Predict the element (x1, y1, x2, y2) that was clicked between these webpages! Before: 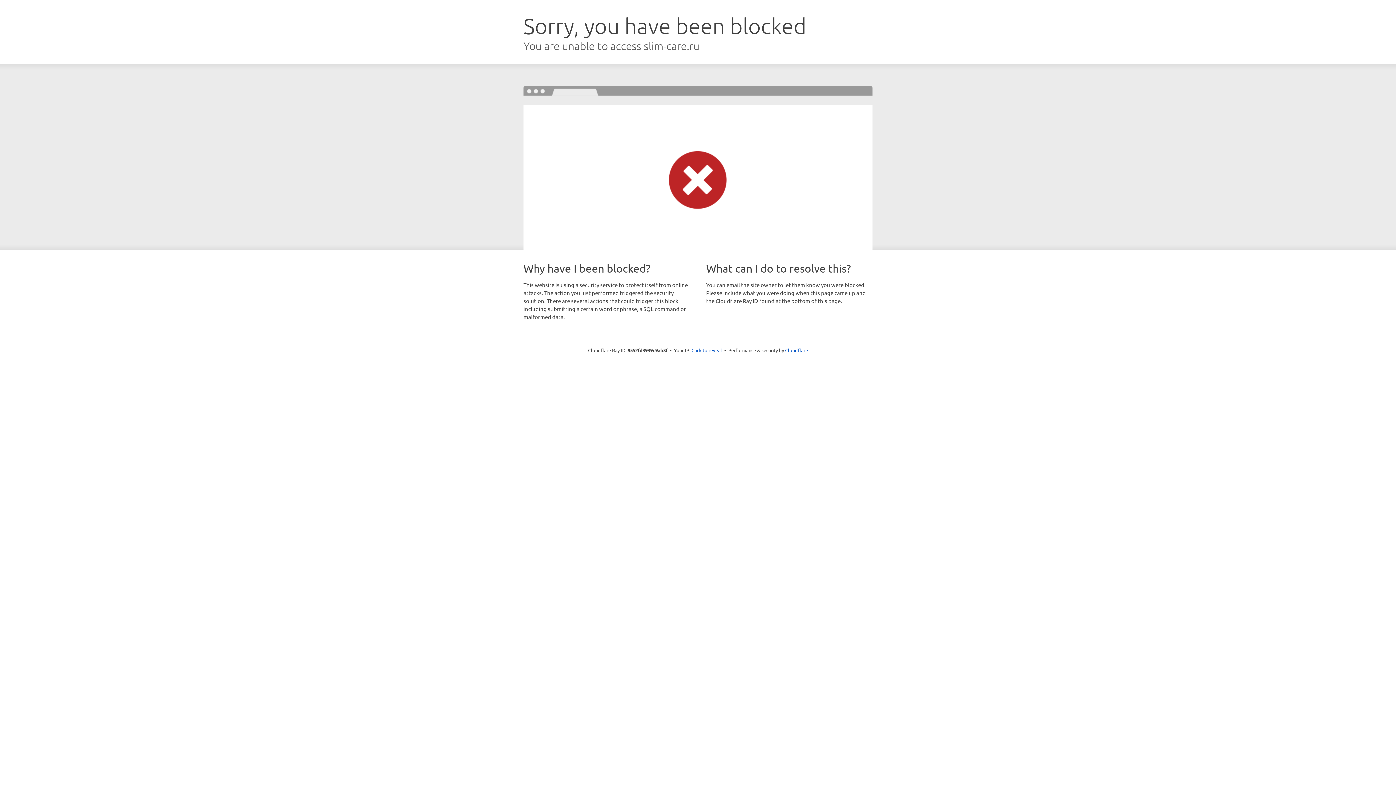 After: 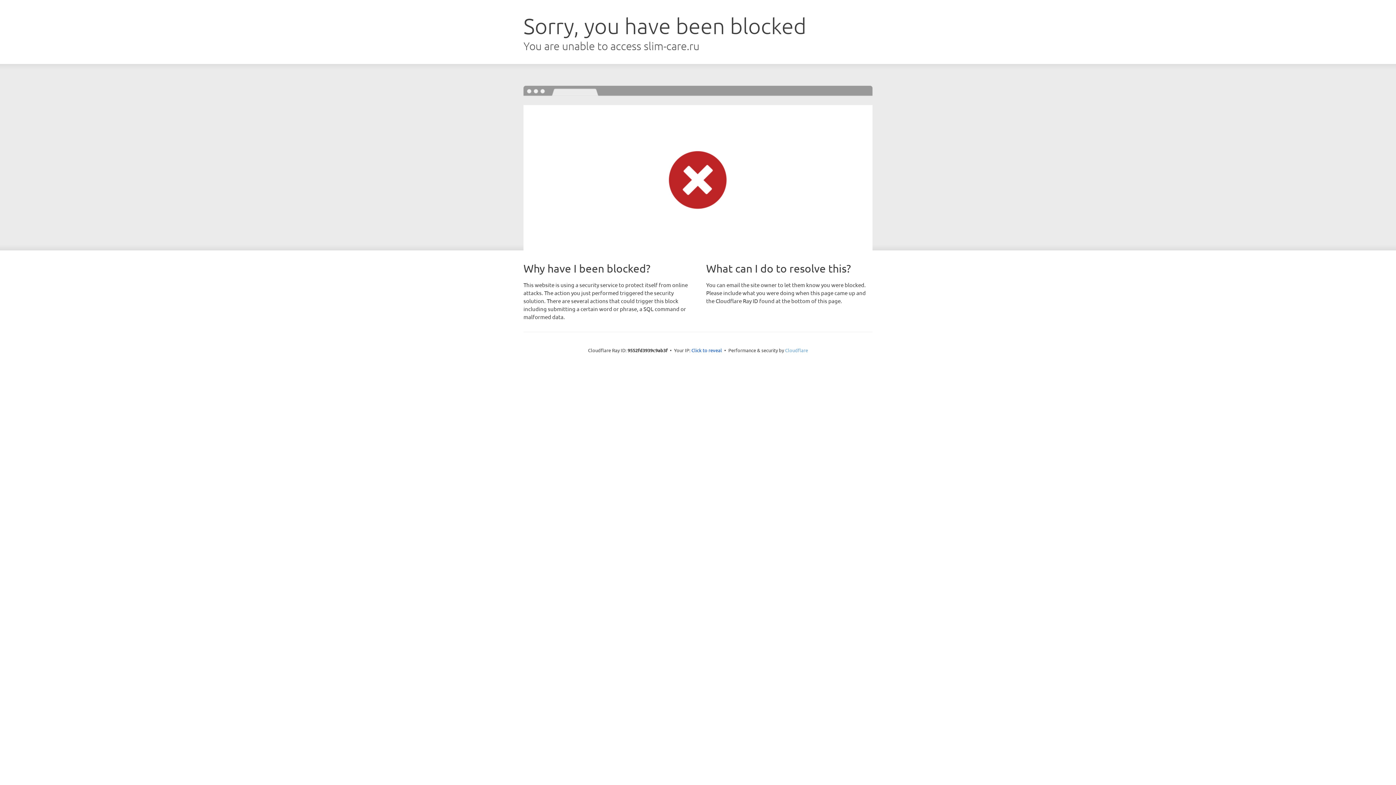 Action: label: Cloudflare bbox: (785, 347, 808, 353)